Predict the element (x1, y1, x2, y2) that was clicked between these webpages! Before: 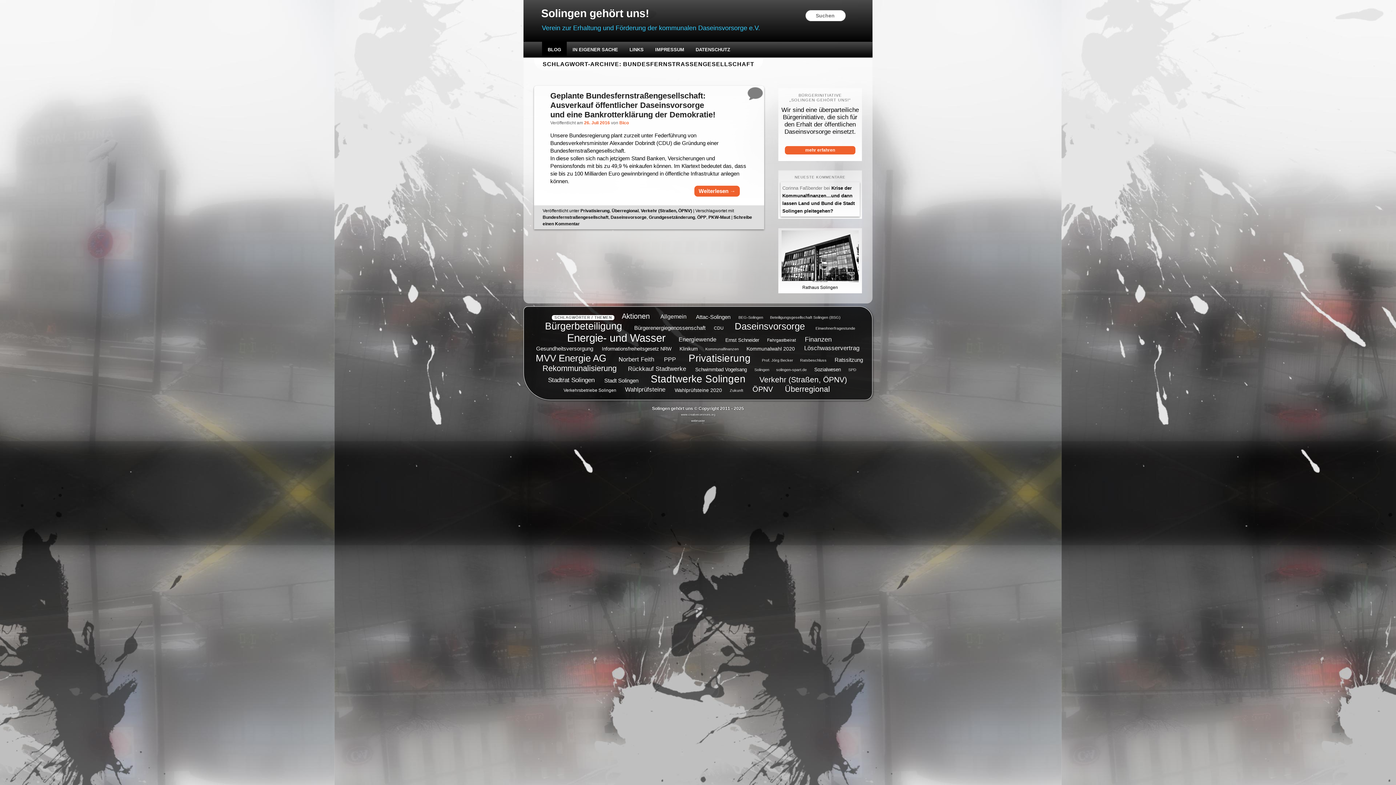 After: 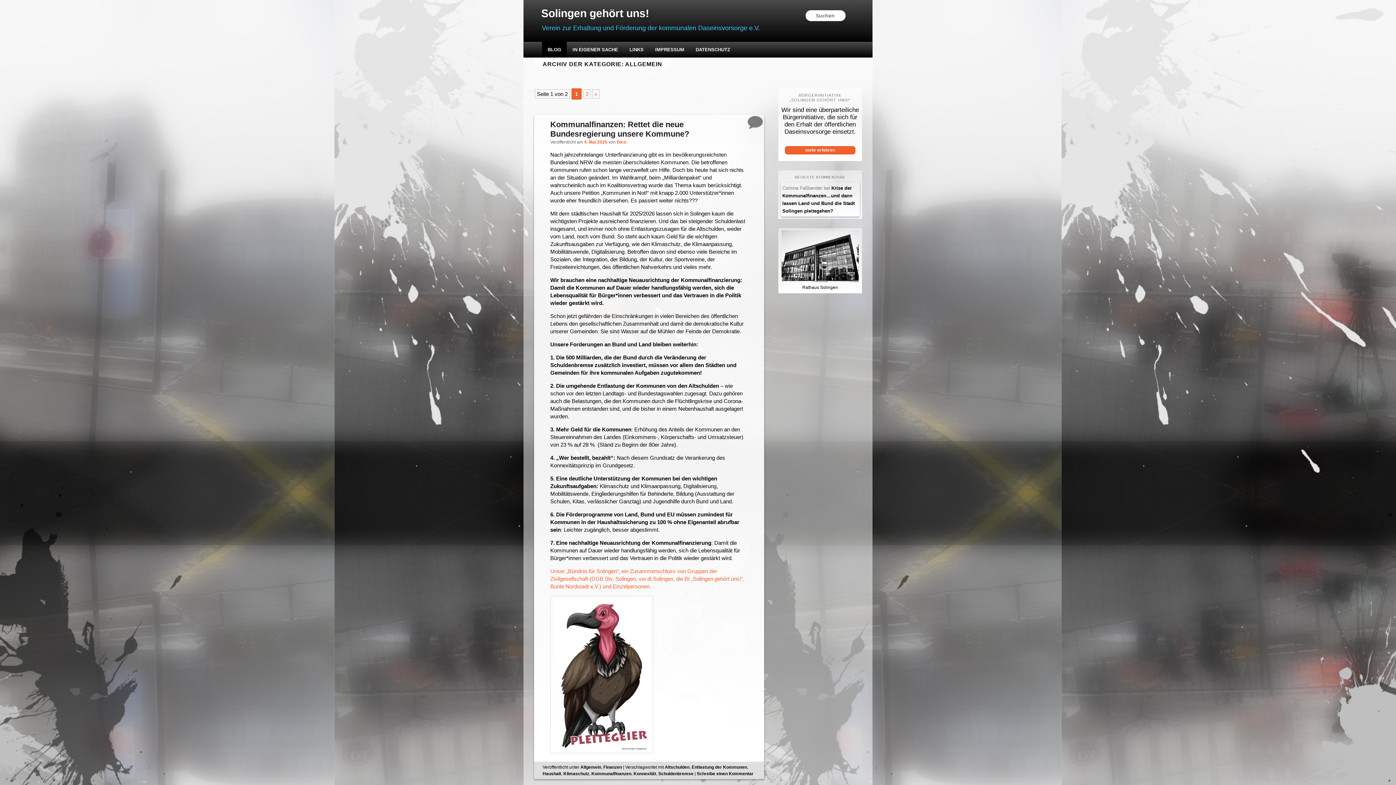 Action: label: Allgemein (9 Einträge) bbox: (656, 313, 690, 321)